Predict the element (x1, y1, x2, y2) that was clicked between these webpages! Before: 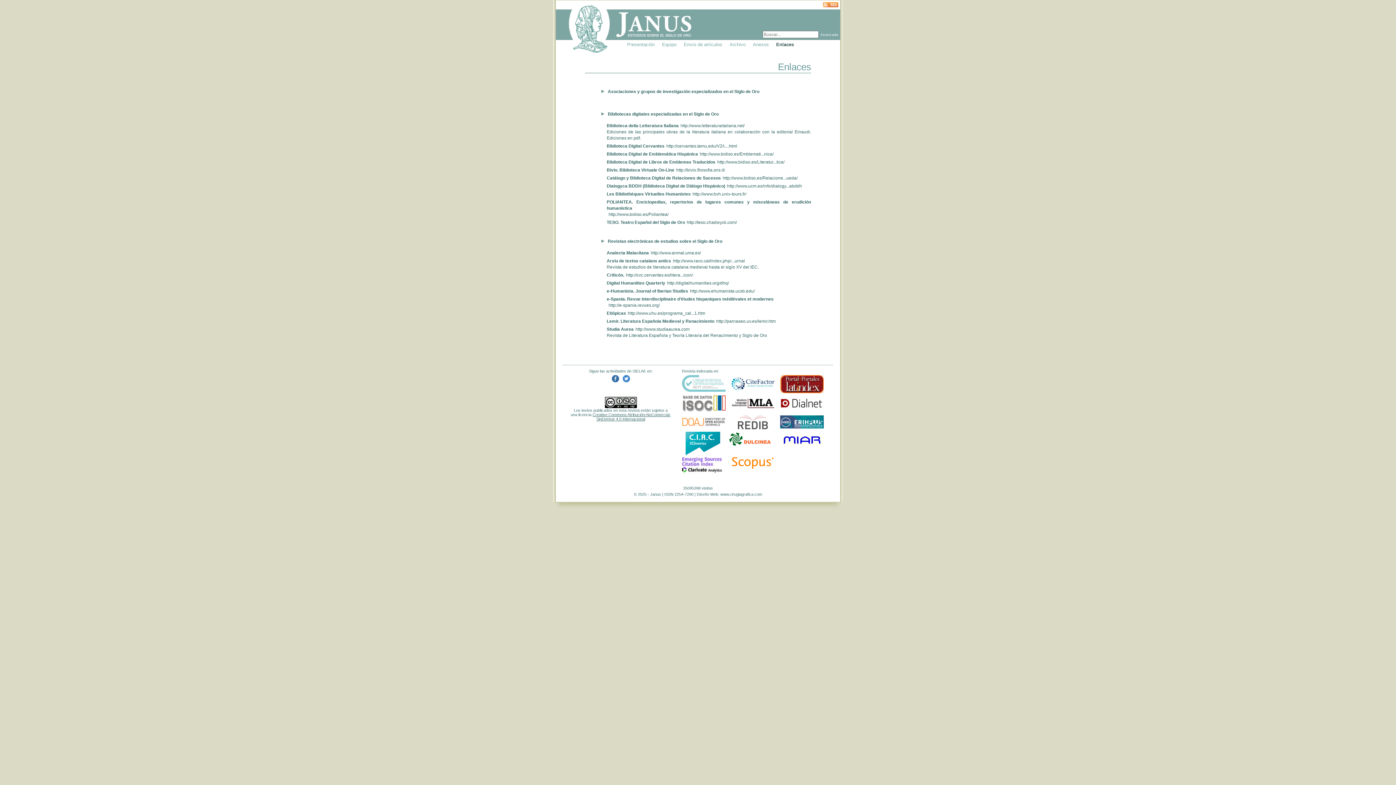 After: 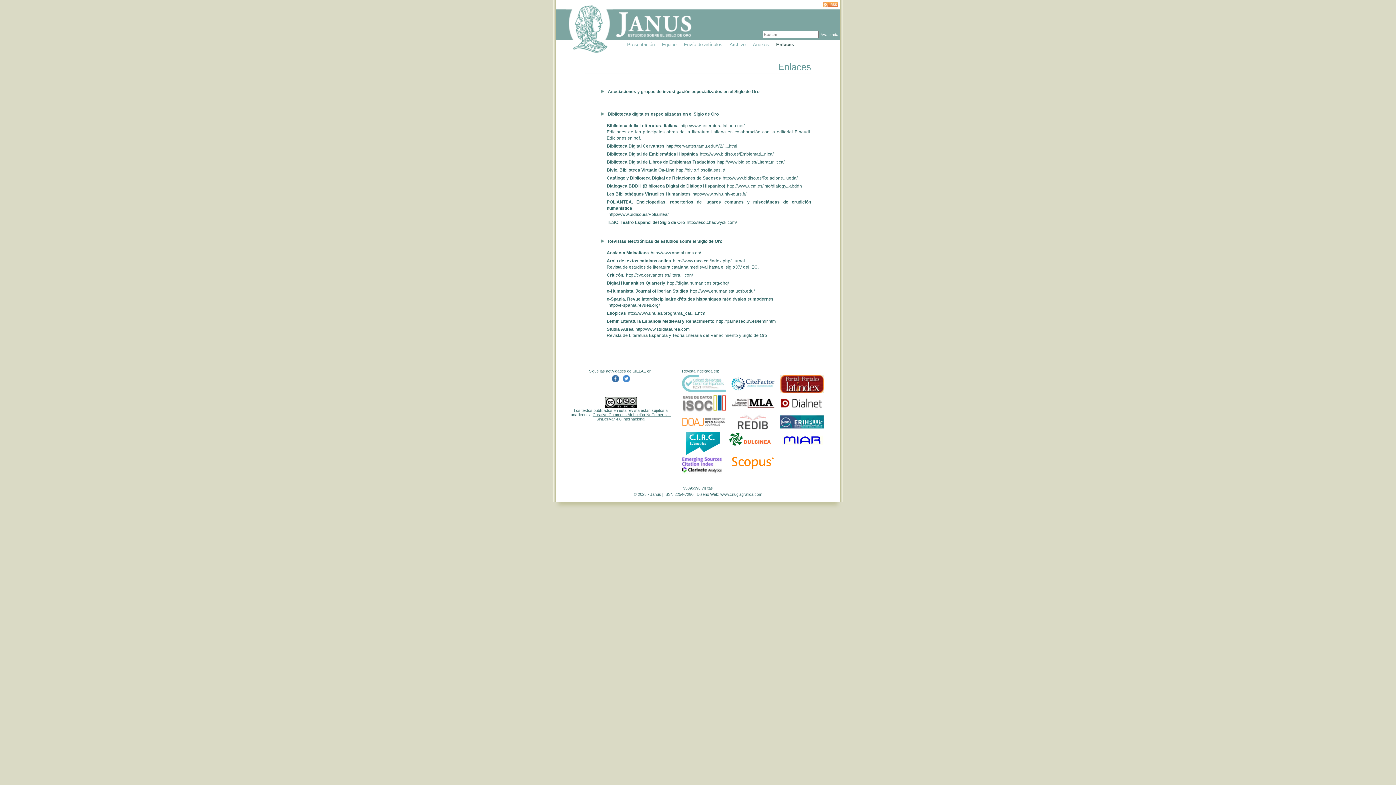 Action: bbox: (731, 408, 774, 413)